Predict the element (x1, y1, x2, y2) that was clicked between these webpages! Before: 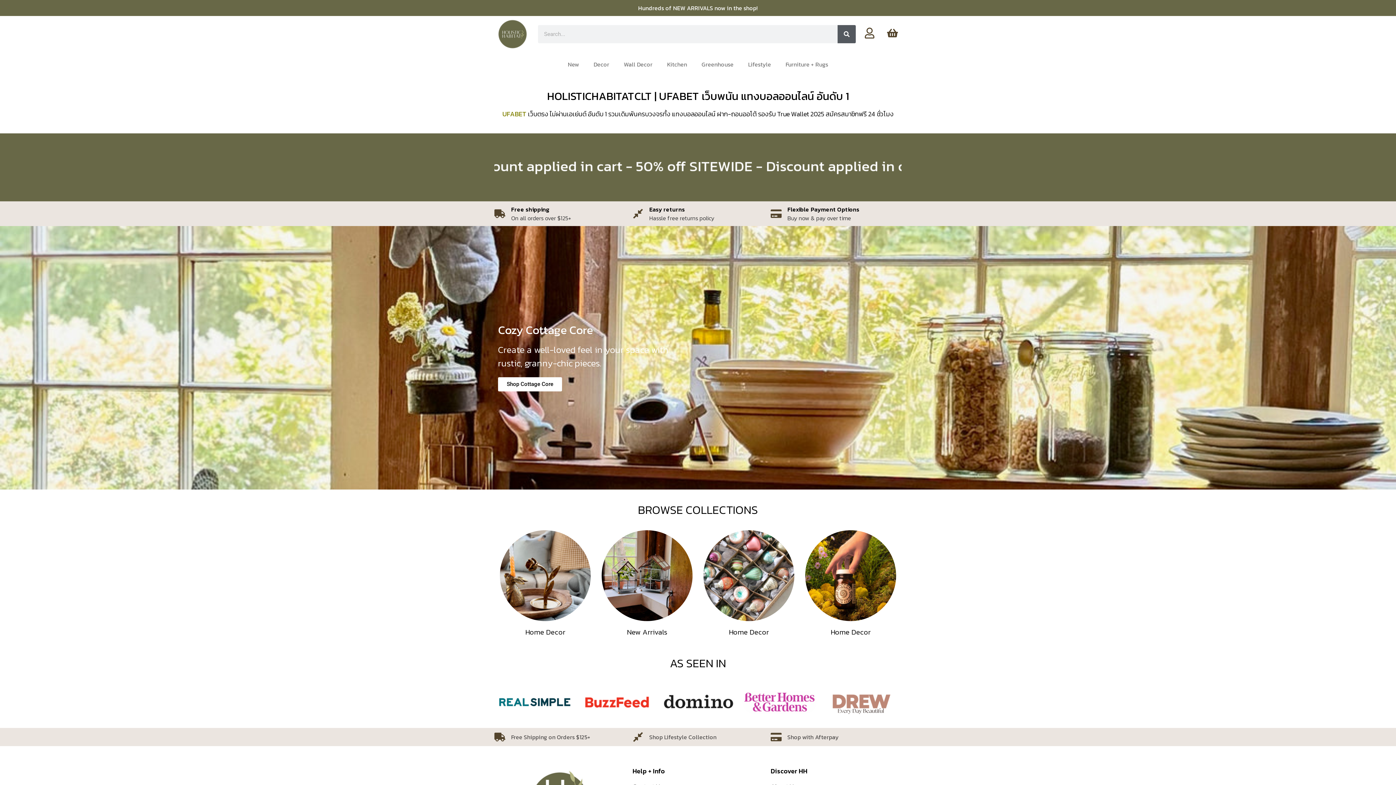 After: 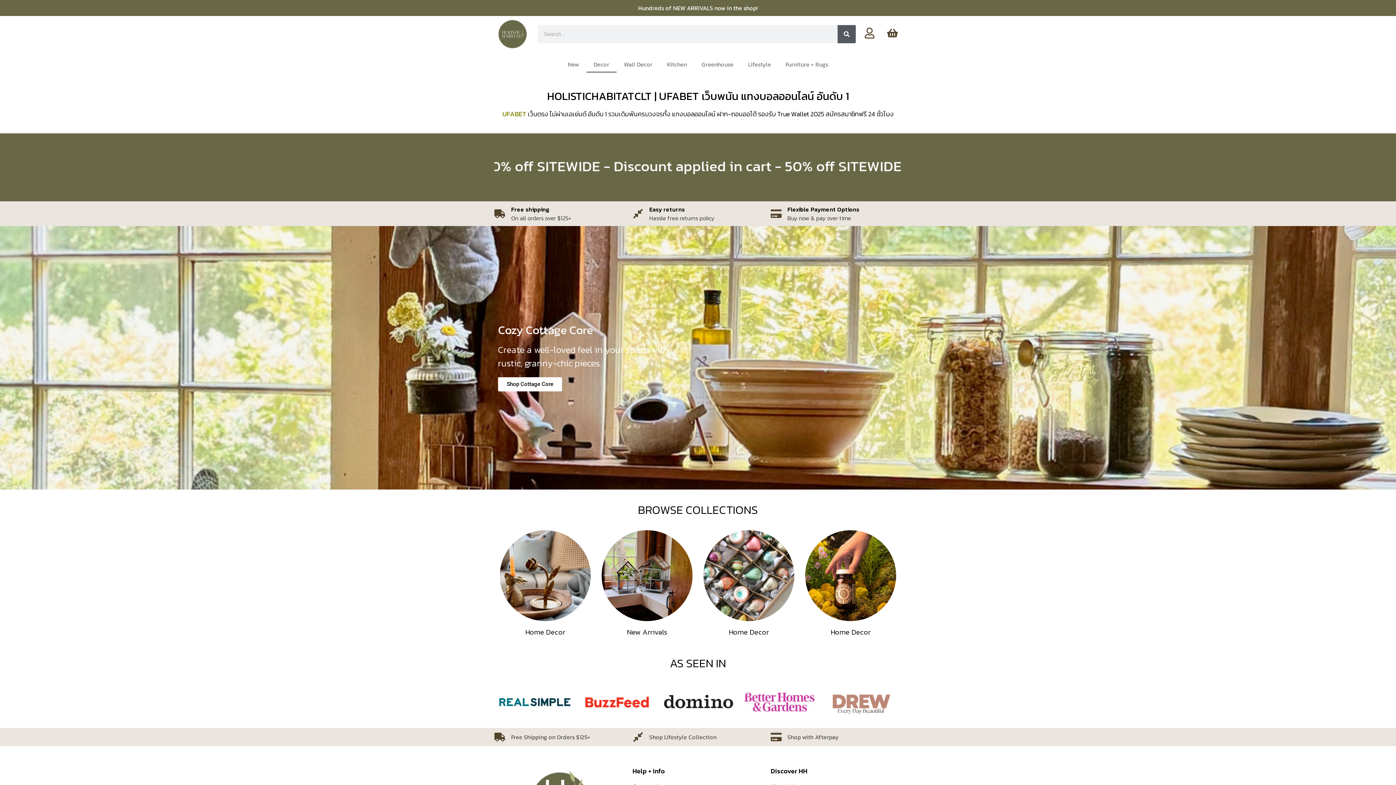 Action: bbox: (586, 56, 616, 72) label: Decor